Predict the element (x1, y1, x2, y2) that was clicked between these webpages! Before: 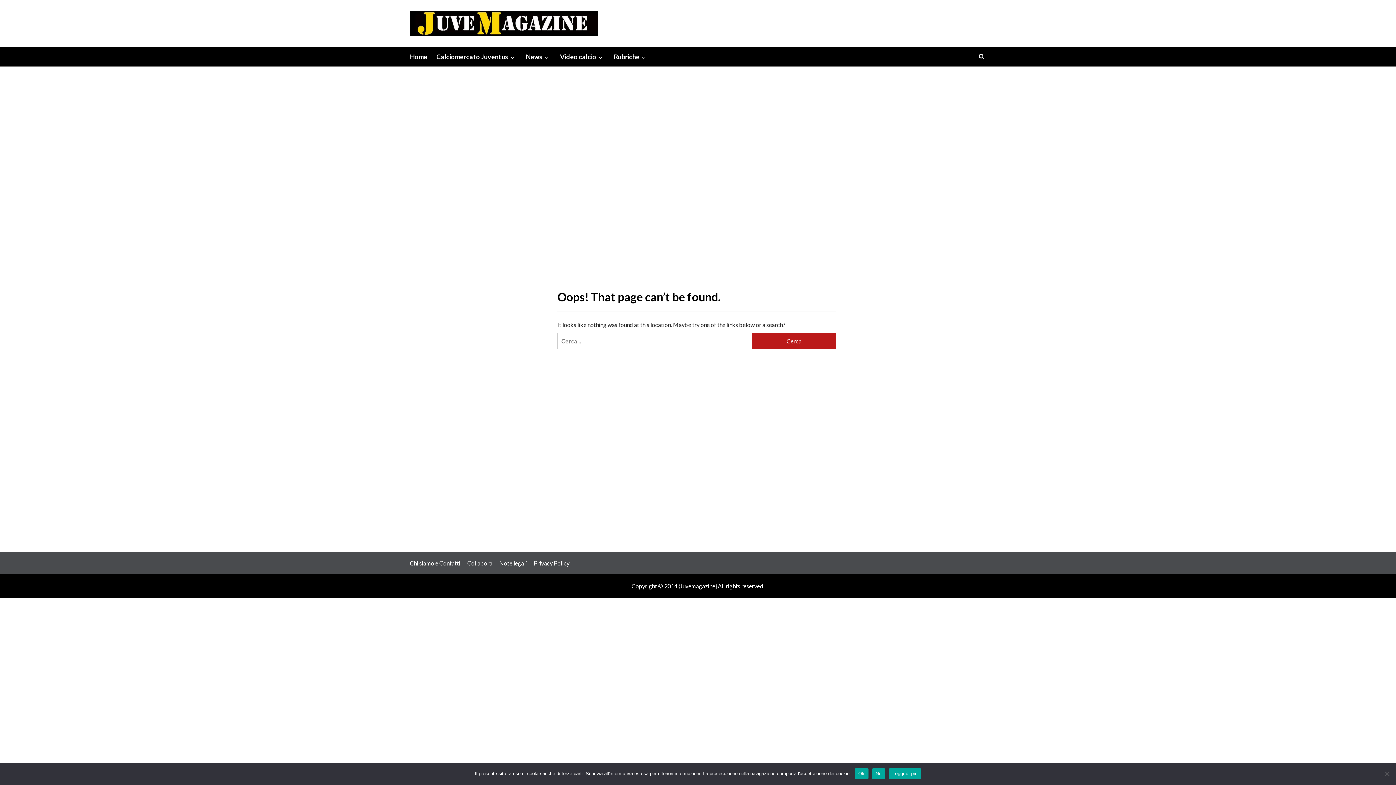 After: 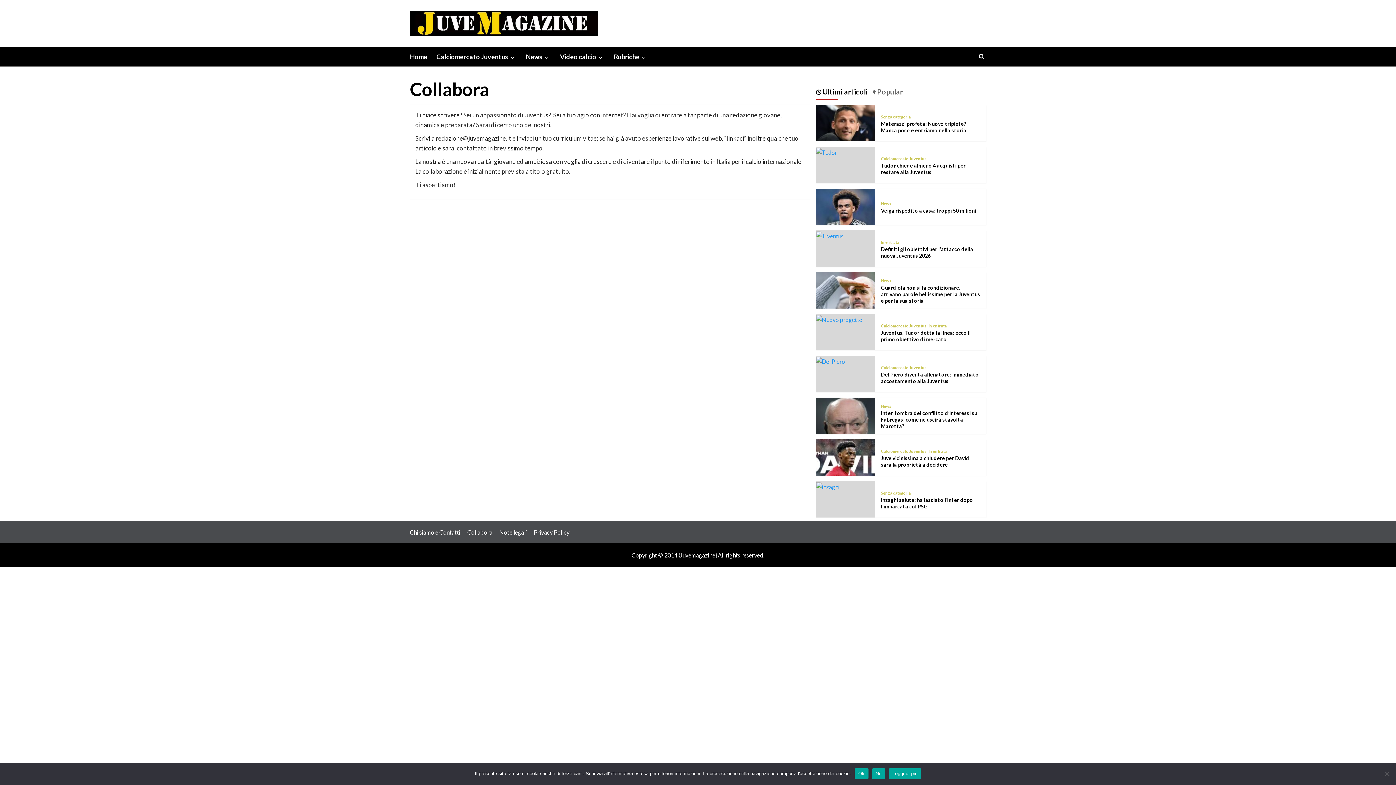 Action: label: Collabora bbox: (467, 560, 498, 567)